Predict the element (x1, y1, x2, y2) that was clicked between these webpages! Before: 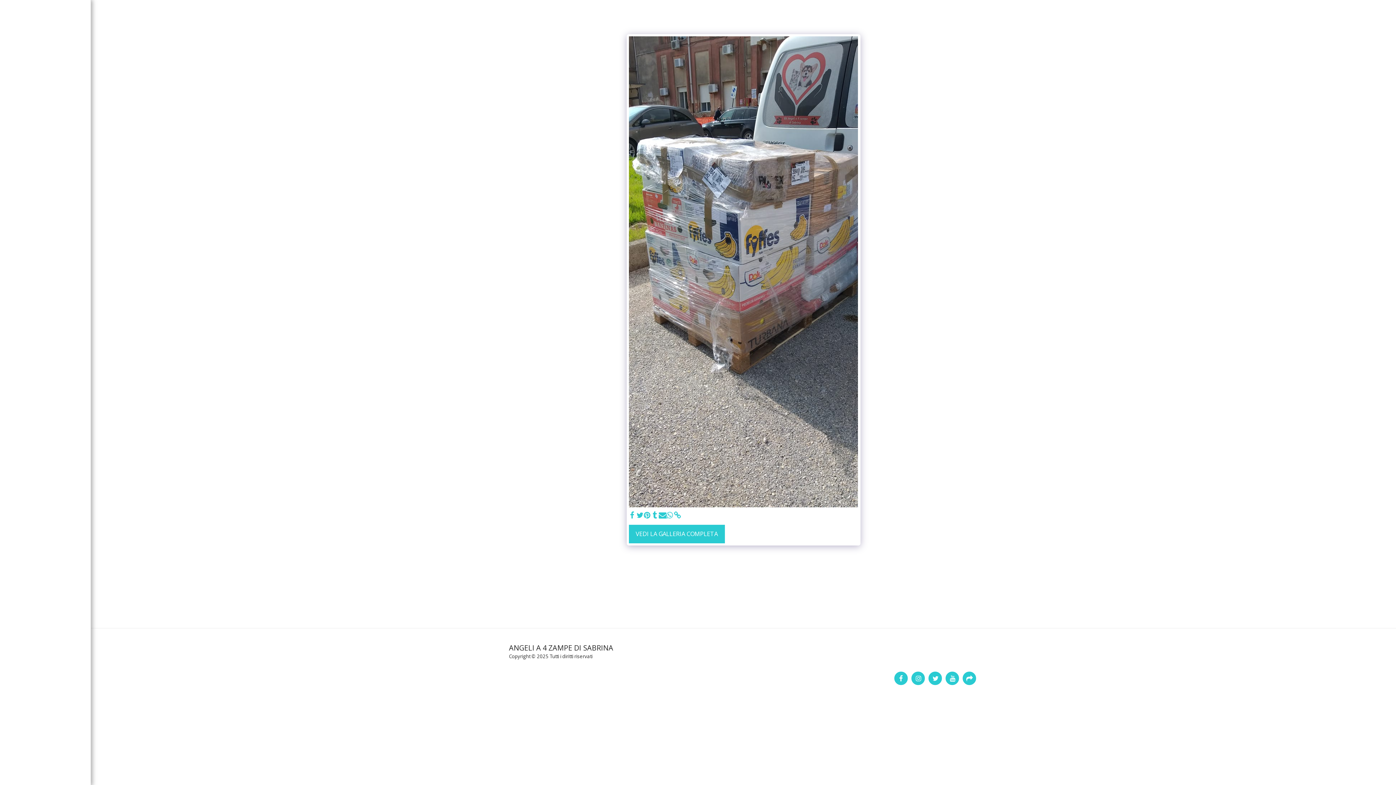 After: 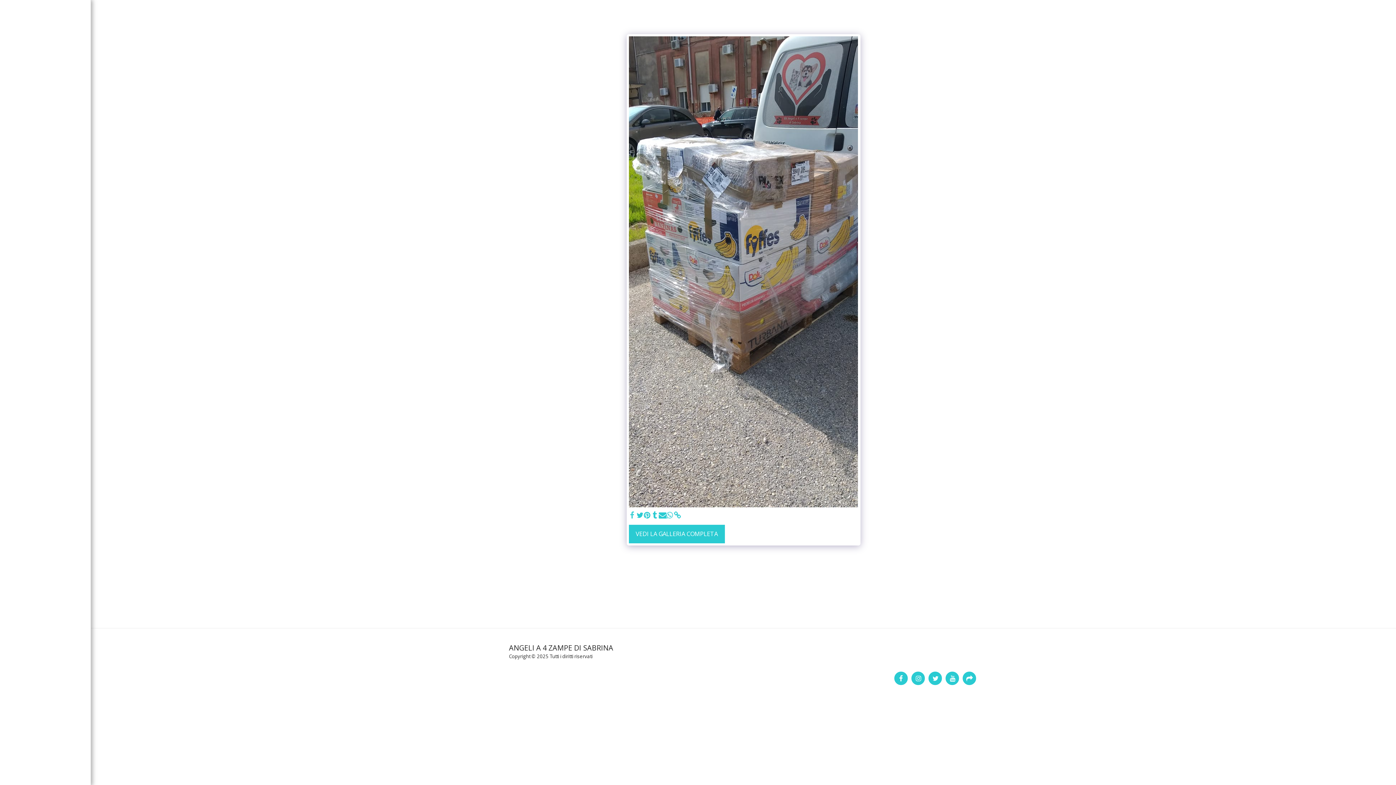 Action: label:   bbox: (628, 511, 636, 519)